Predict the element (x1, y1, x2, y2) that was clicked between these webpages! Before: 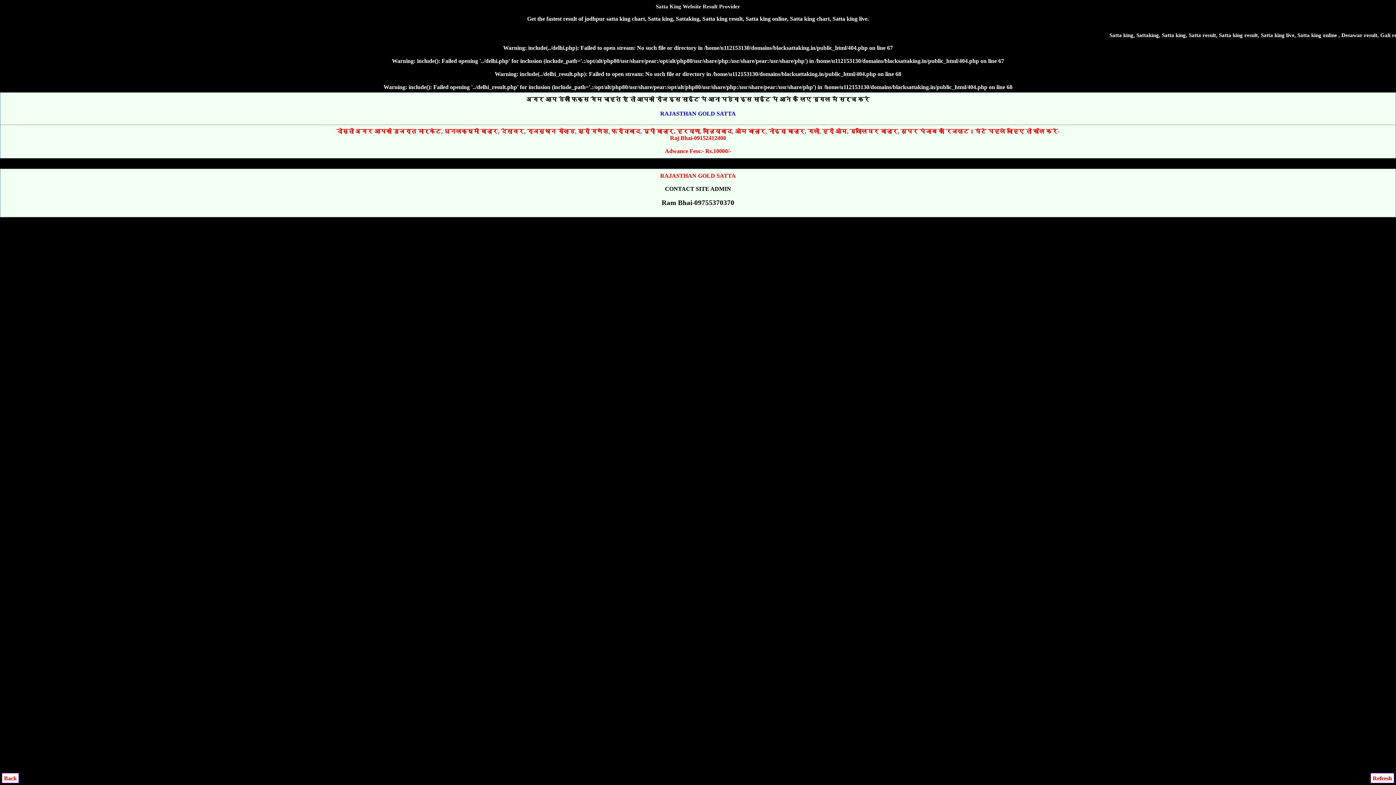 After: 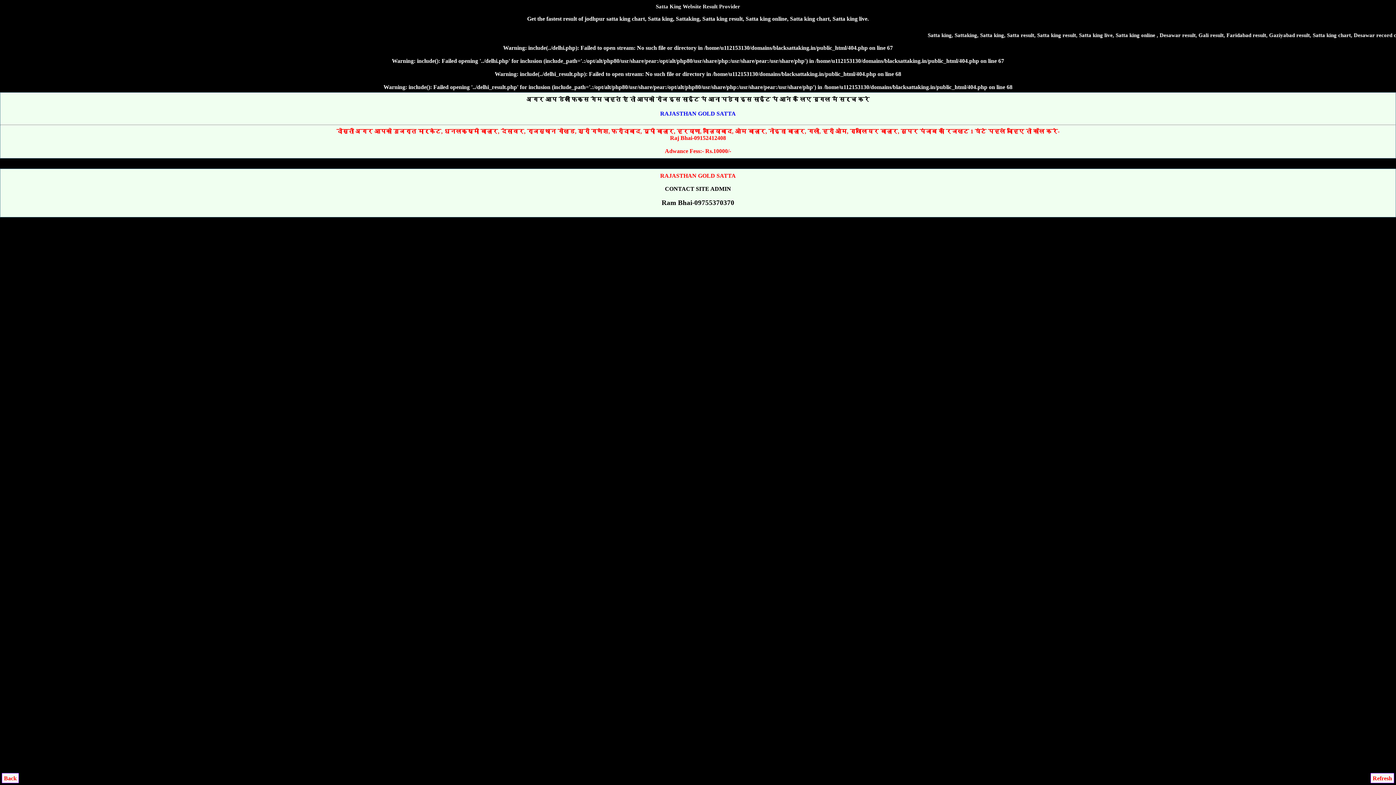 Action: bbox: (1370, 773, 1394, 783) label: Refresh